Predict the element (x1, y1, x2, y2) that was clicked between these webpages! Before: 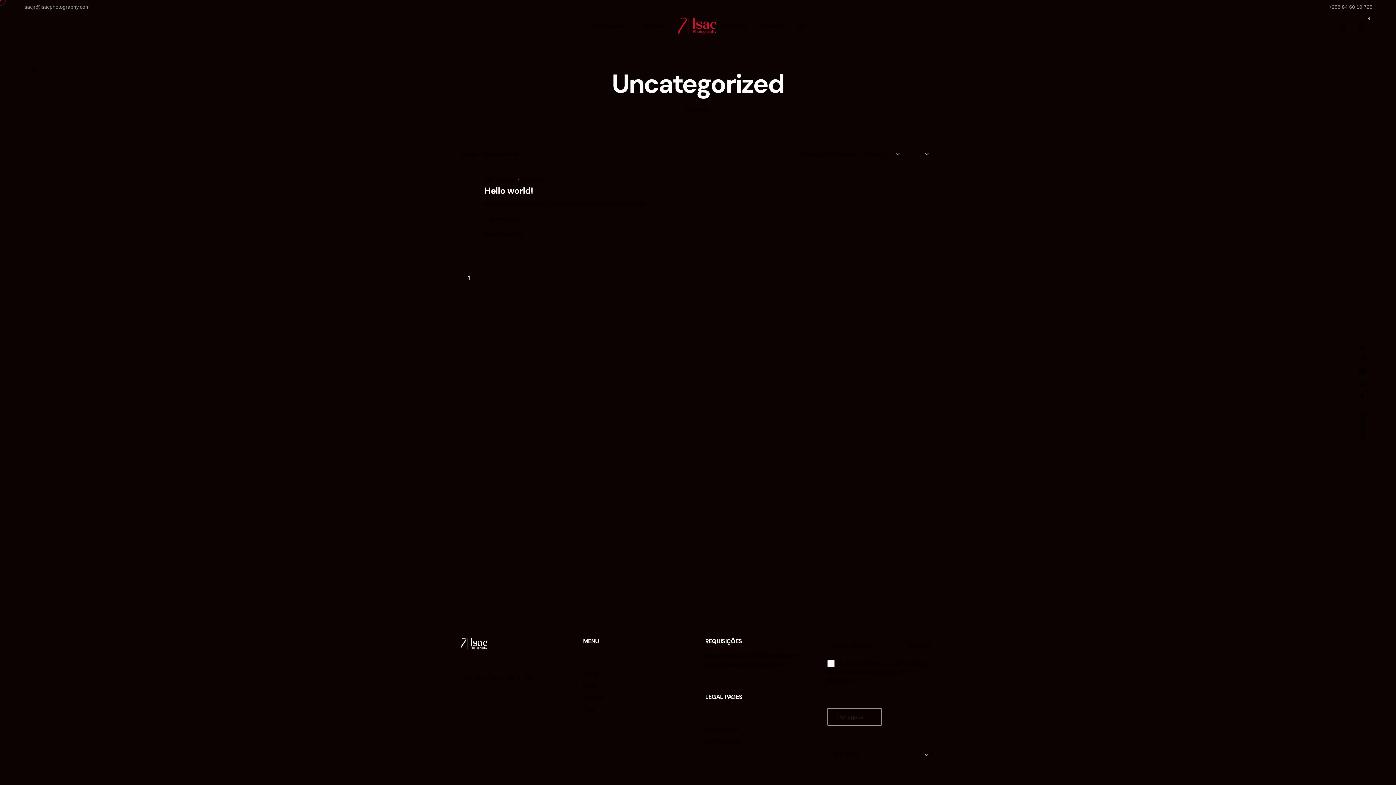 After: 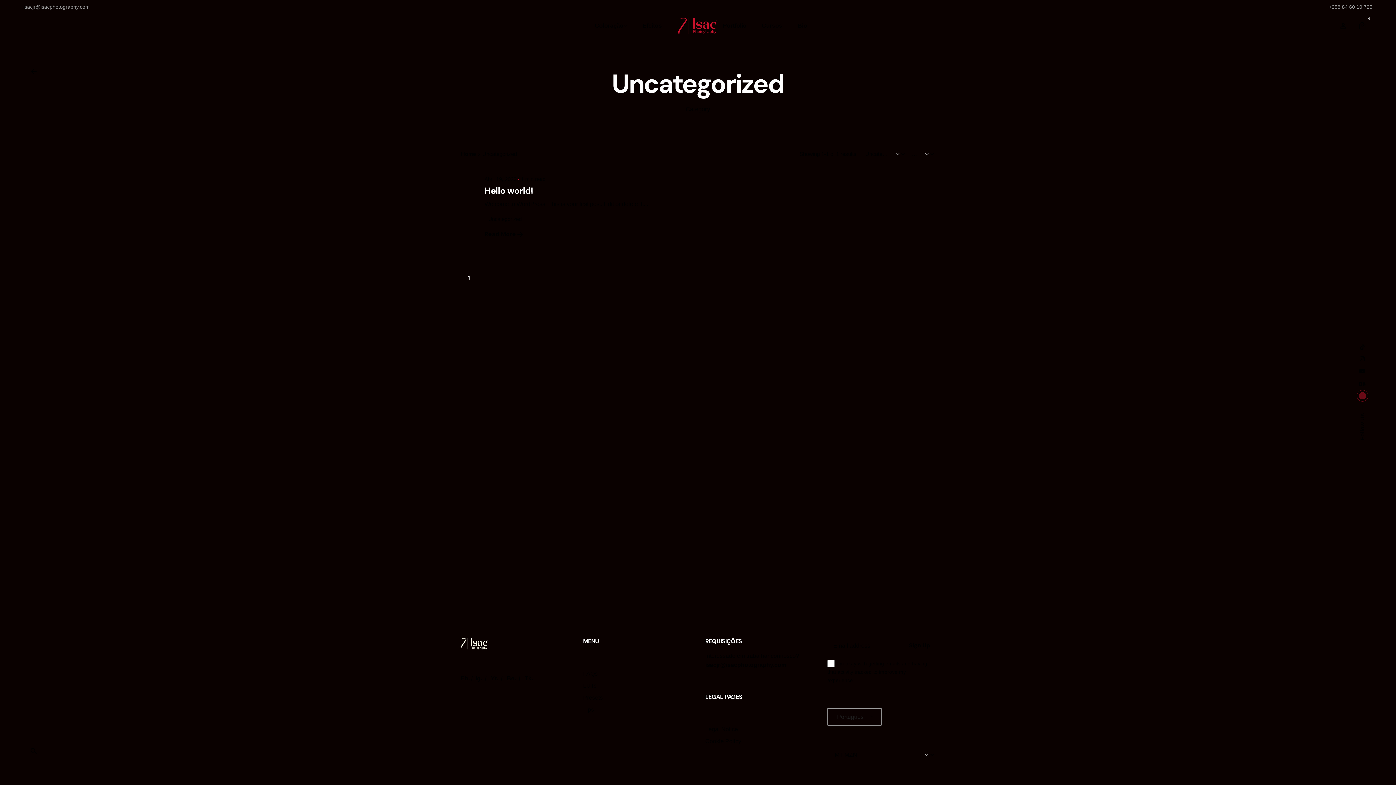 Action: bbox: (1359, 394, 1366, 398)